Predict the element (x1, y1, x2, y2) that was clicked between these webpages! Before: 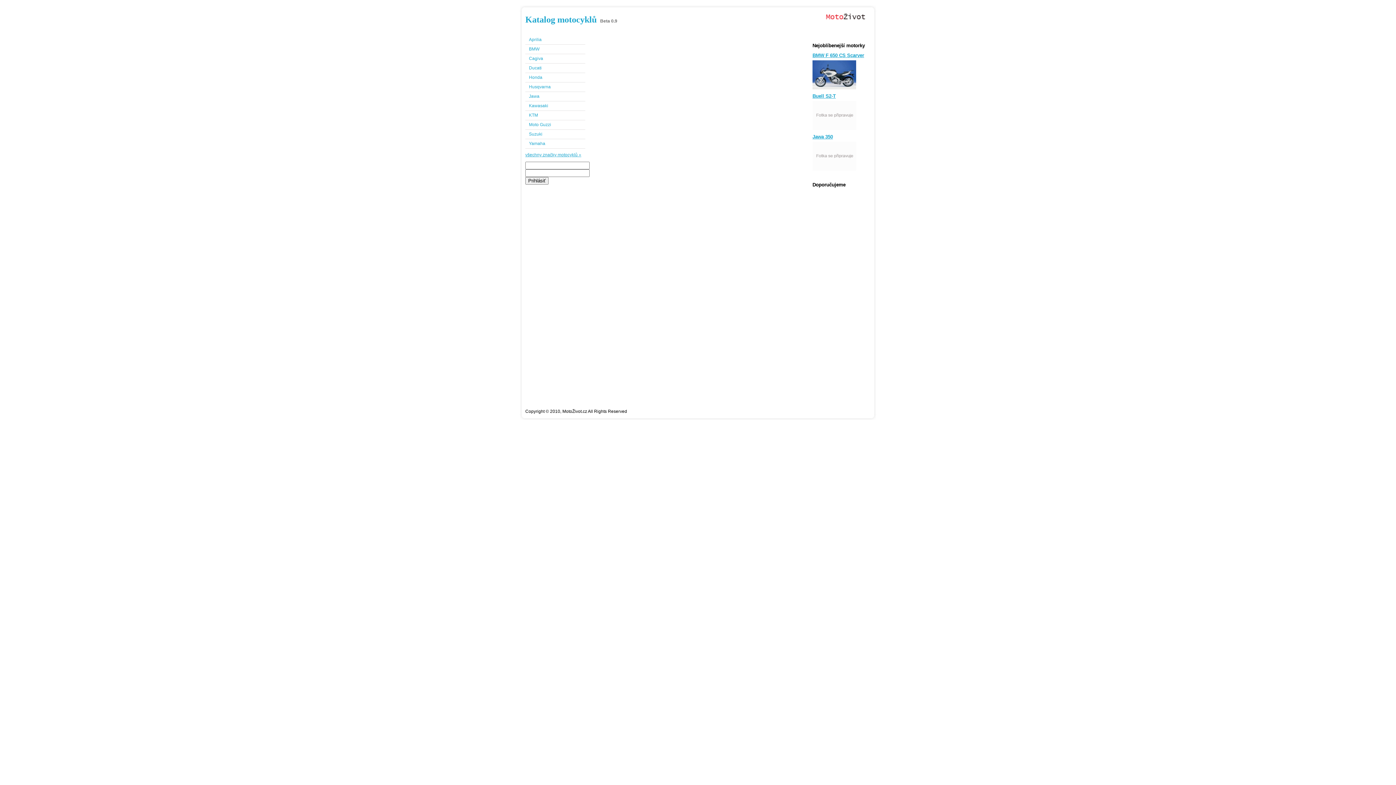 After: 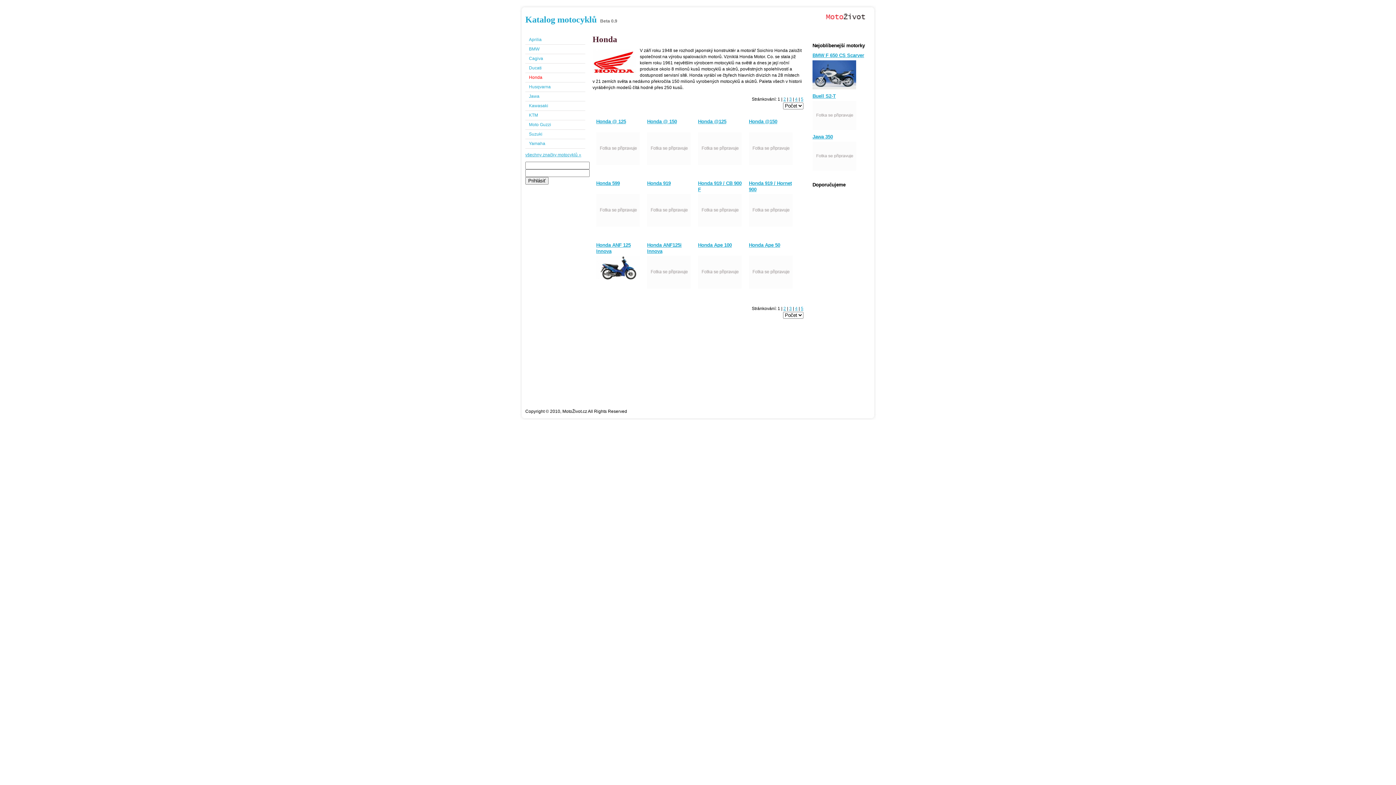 Action: label: Honda bbox: (529, 74, 542, 79)